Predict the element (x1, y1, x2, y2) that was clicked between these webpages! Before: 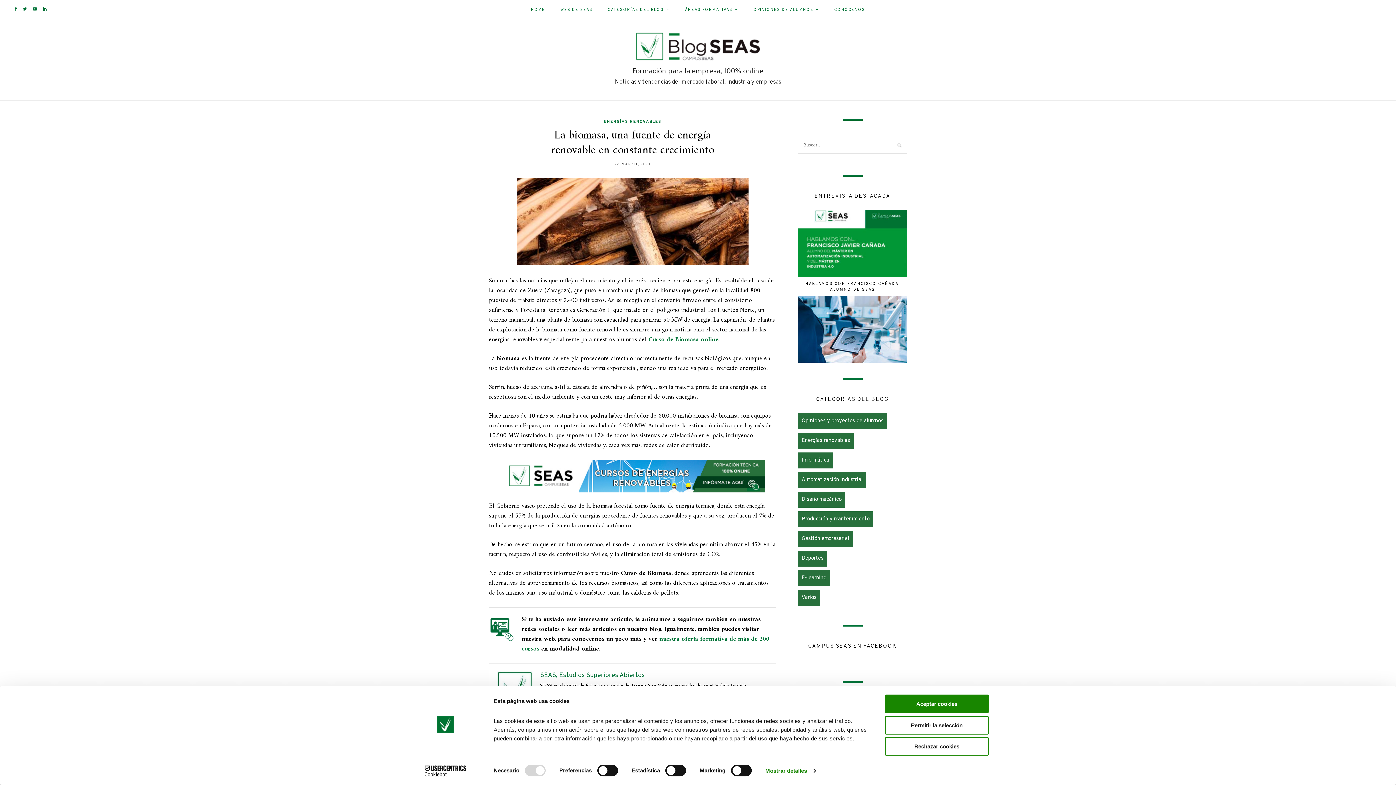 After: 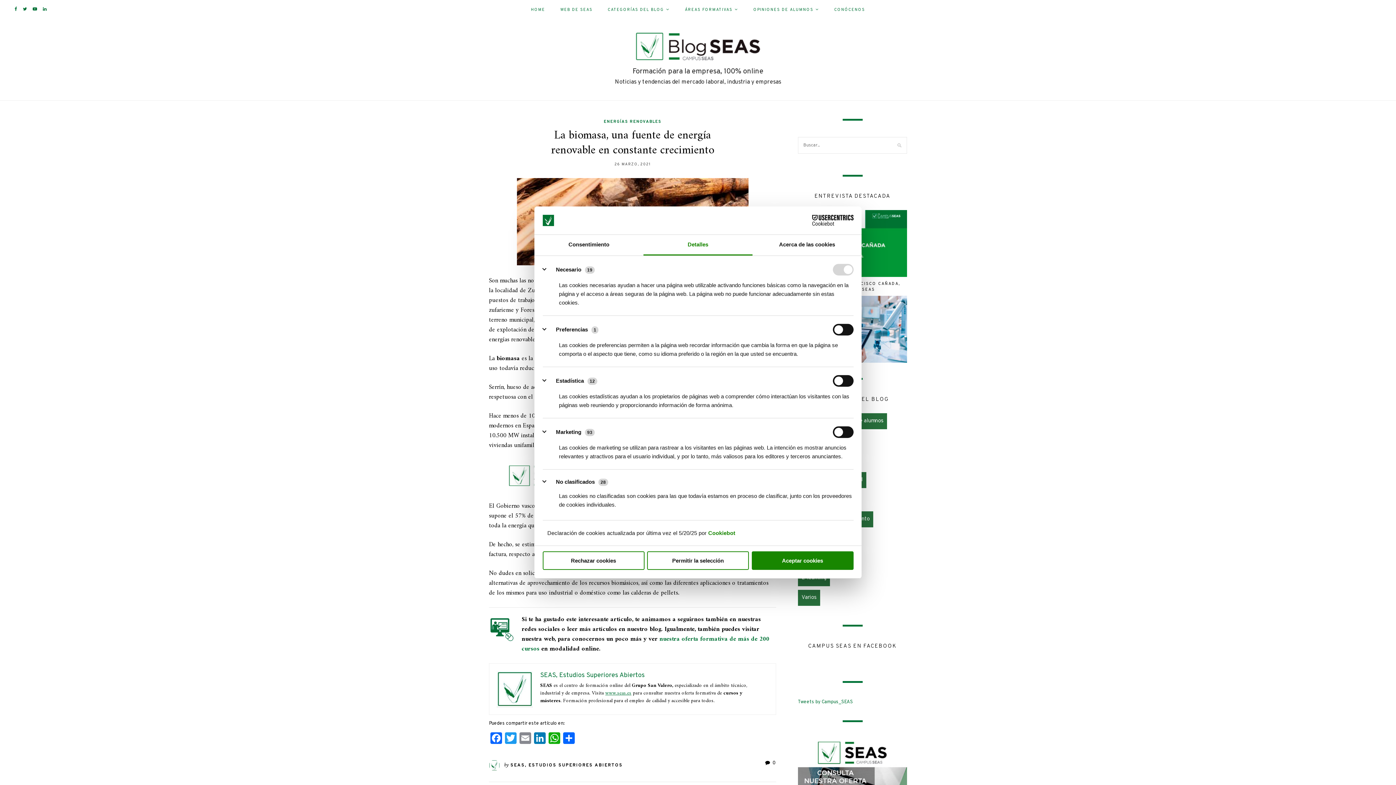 Action: label: Mostrar detalles bbox: (765, 765, 815, 776)